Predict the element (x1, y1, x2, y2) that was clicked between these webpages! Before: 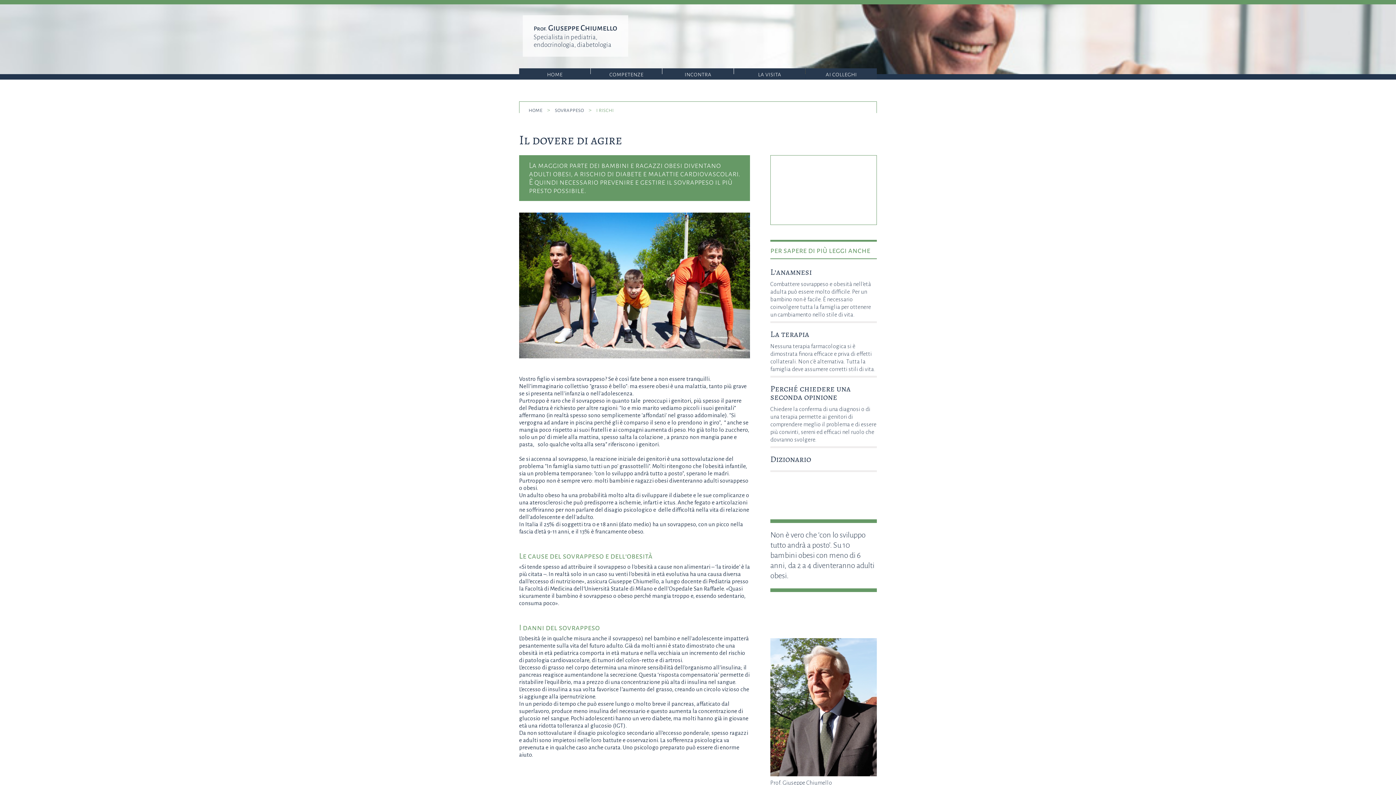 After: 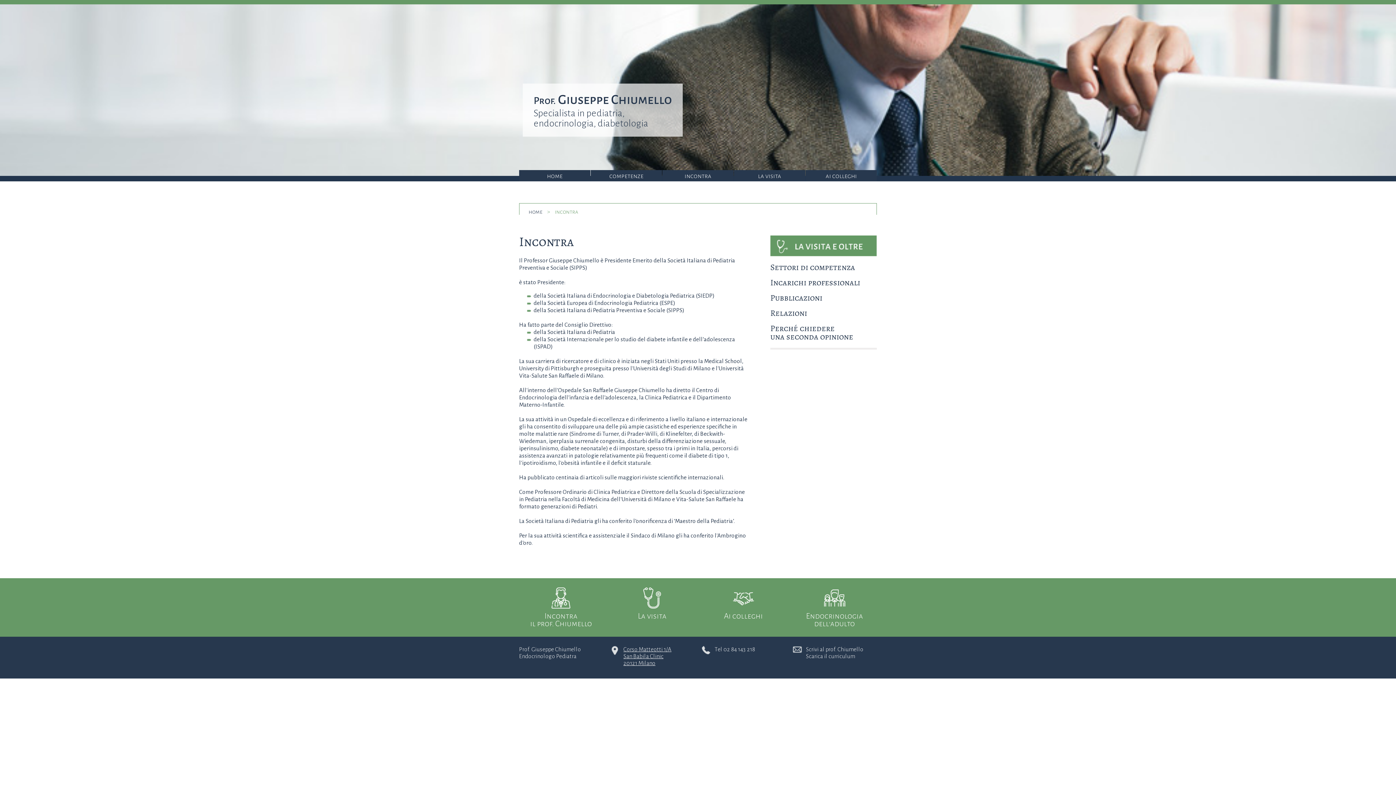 Action: label: incontra bbox: (662, 68, 733, 79)